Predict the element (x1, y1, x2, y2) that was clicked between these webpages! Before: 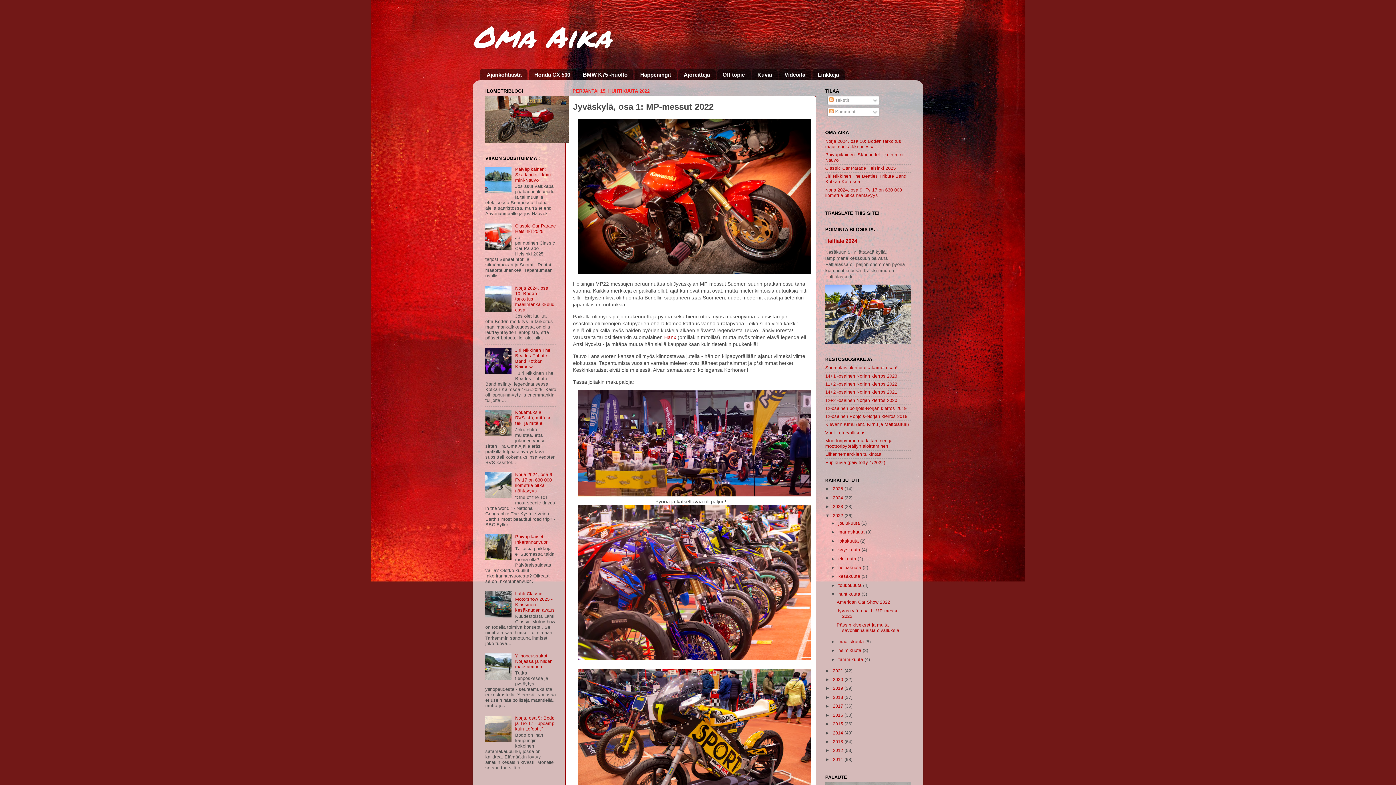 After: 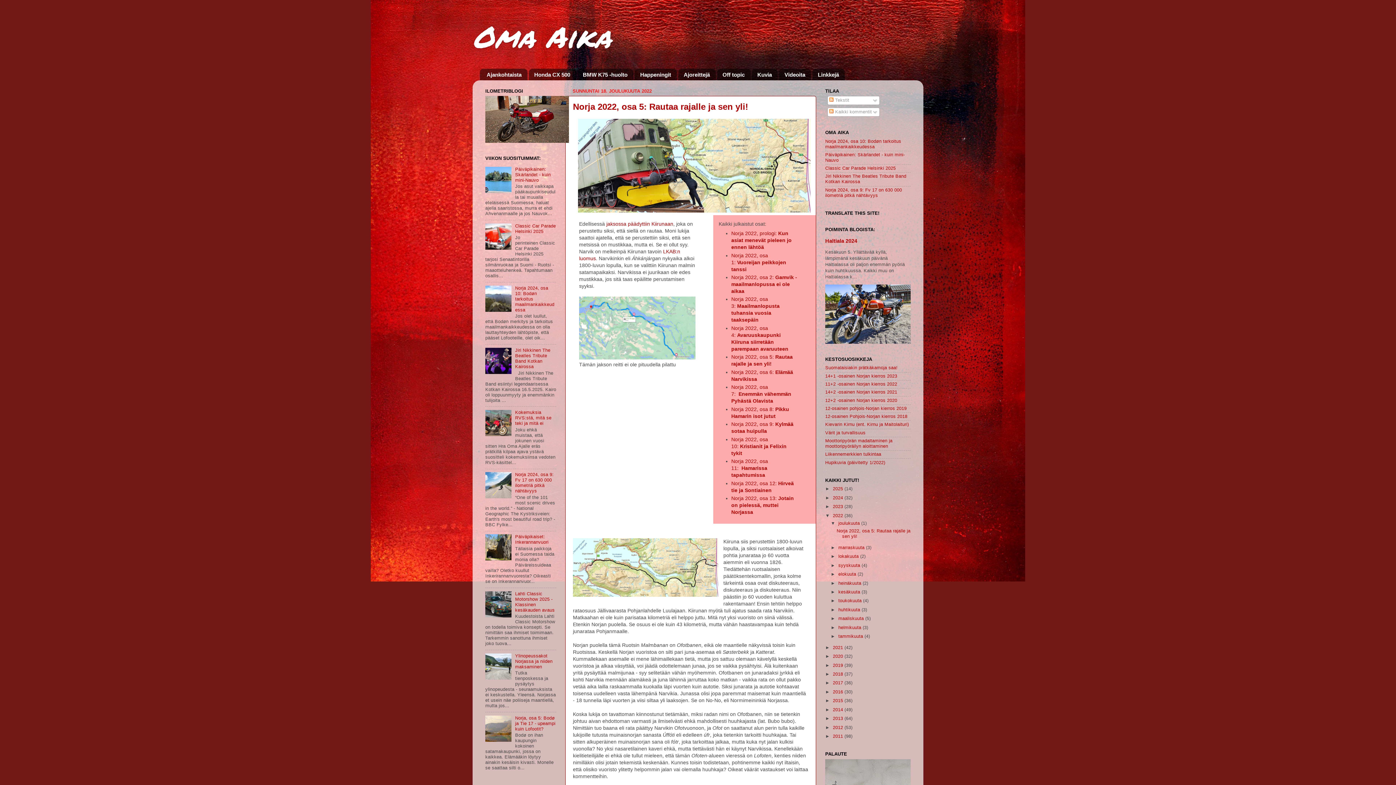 Action: bbox: (838, 521, 861, 526) label: joulukuuta 